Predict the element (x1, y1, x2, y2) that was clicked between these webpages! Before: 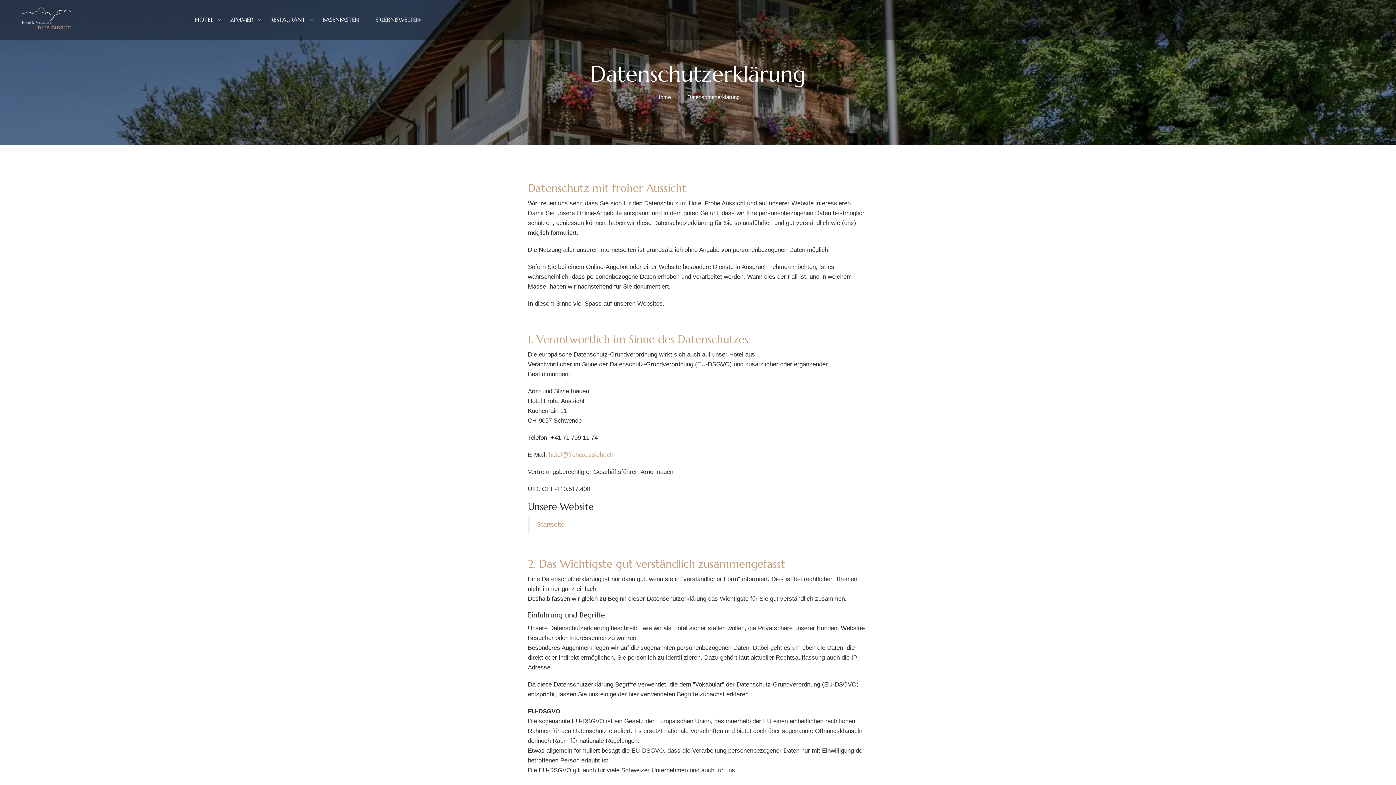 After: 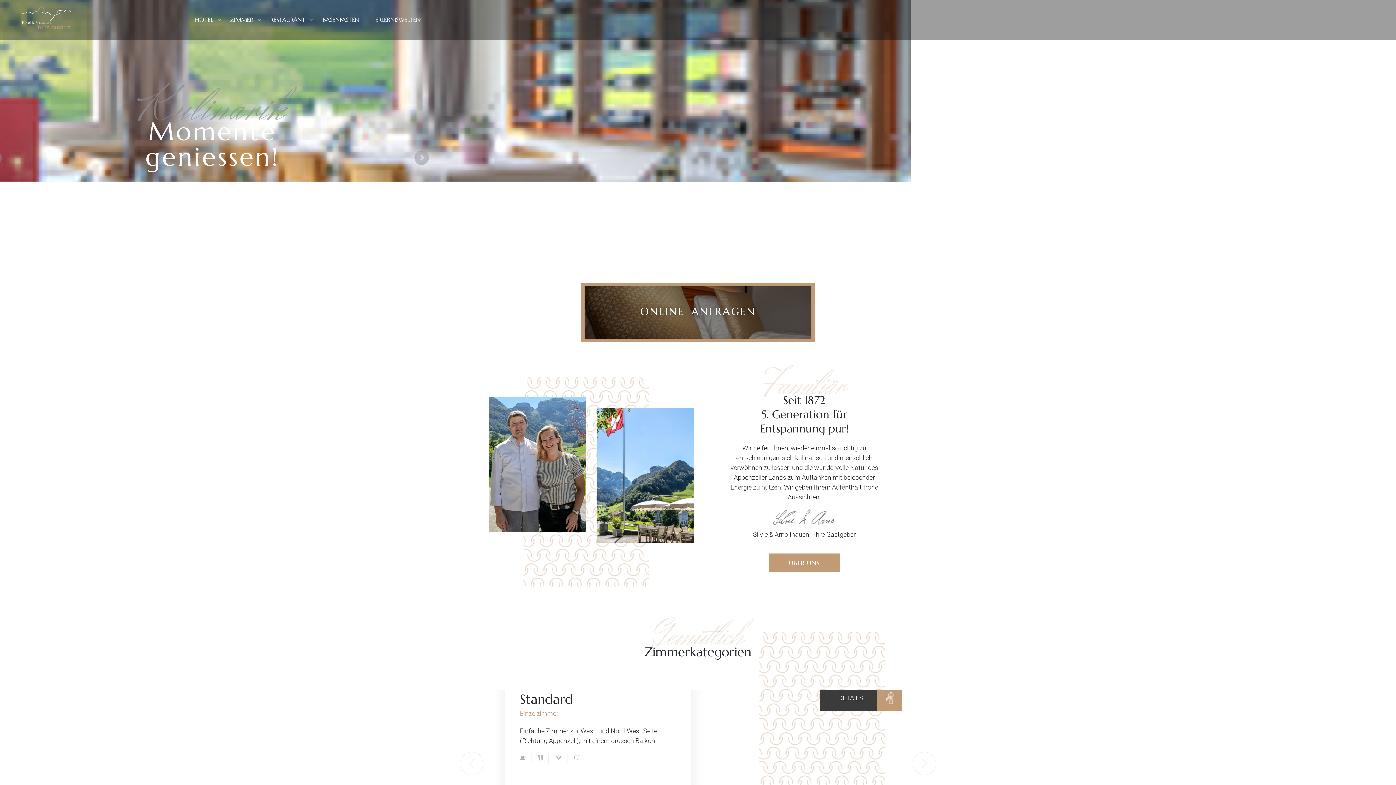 Action: bbox: (537, 521, 564, 528) label: Startseite